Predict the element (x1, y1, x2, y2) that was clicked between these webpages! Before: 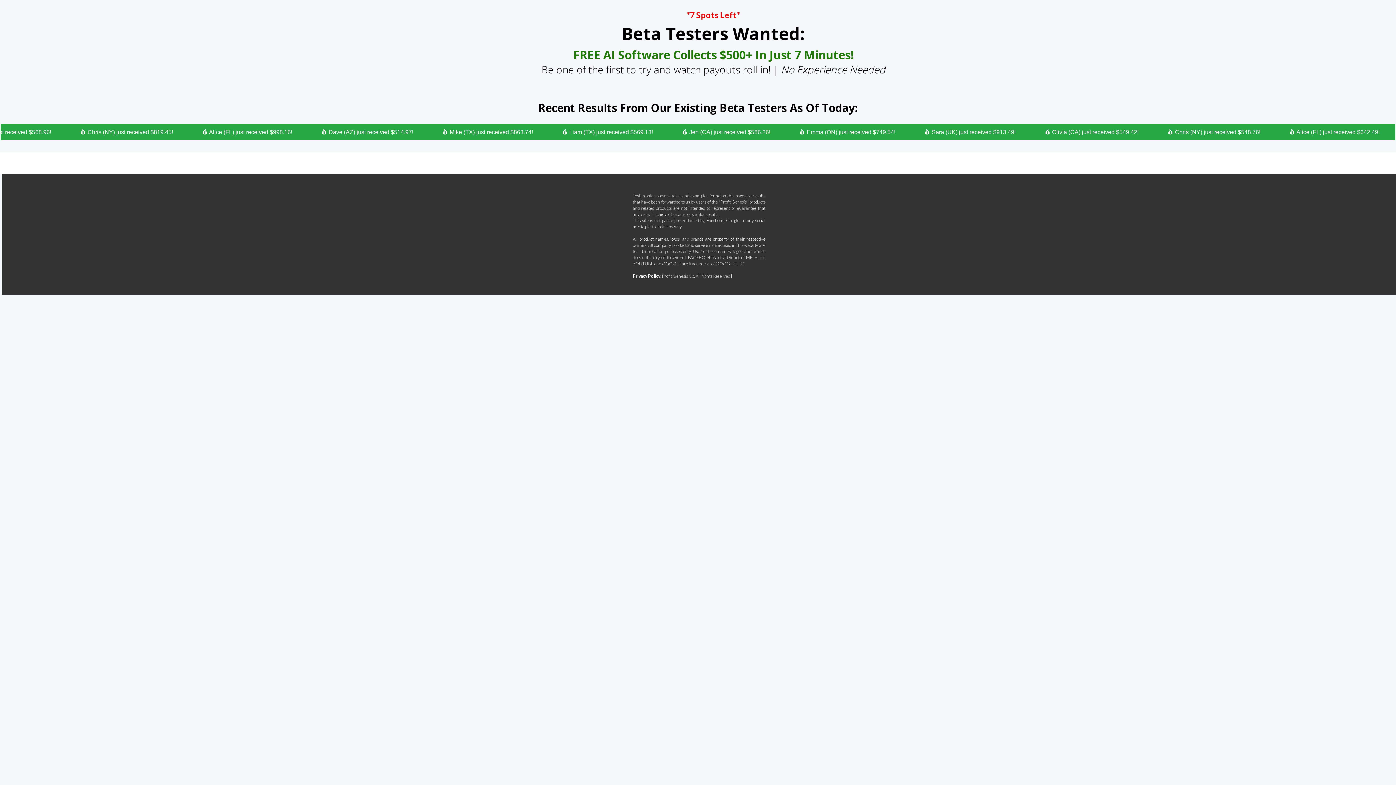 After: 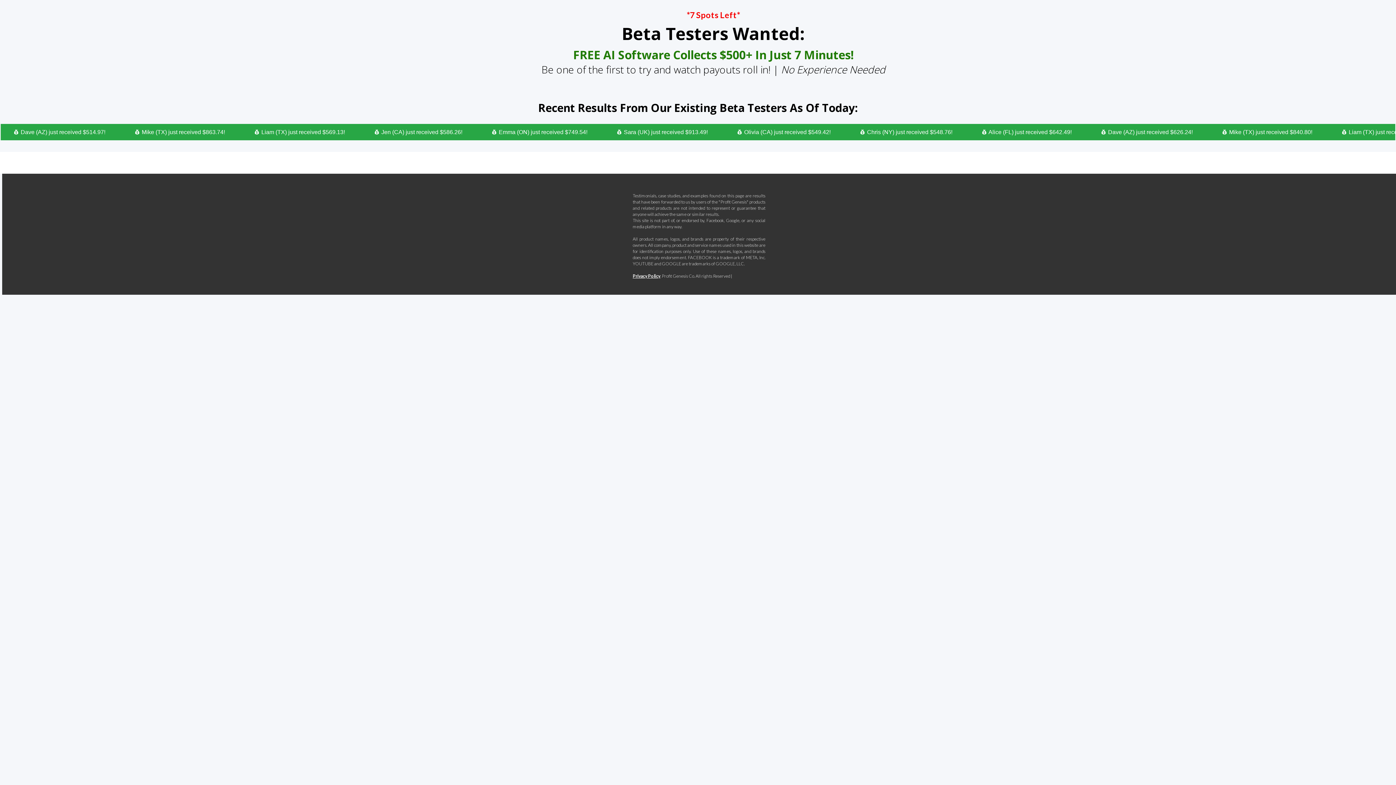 Action: label: Privacy Policy bbox: (632, 273, 660, 279)